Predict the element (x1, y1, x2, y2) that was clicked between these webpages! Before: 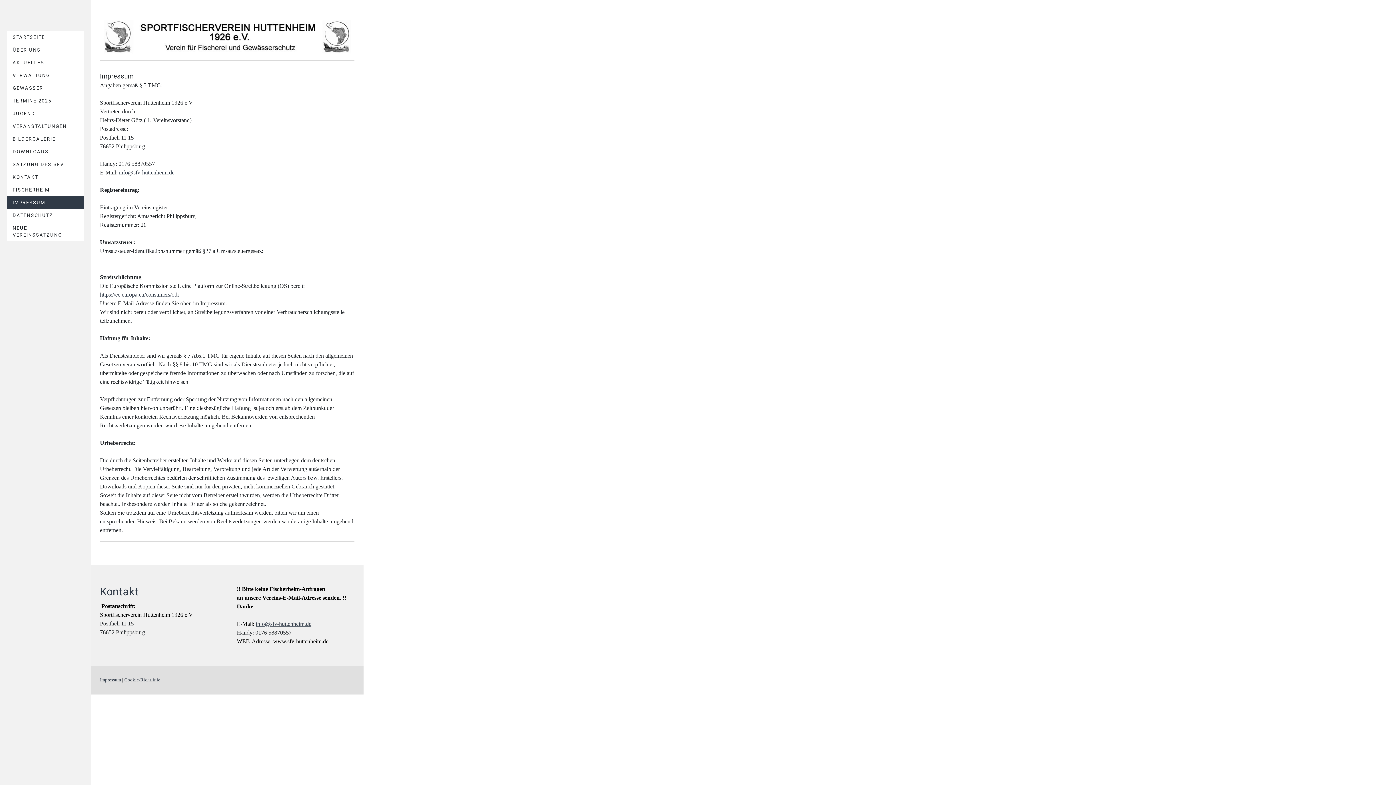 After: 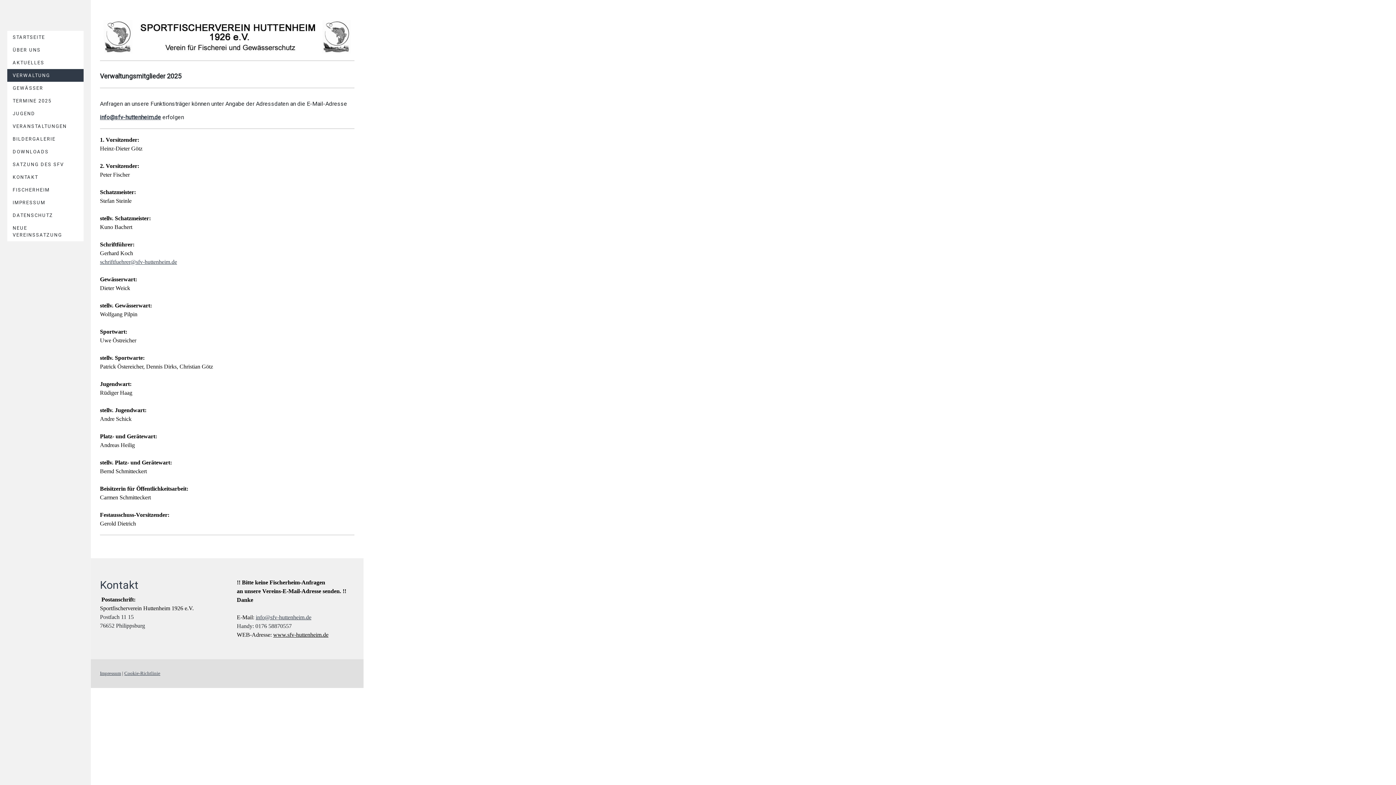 Action: bbox: (7, 69, 83, 81) label: VERWALTUNG